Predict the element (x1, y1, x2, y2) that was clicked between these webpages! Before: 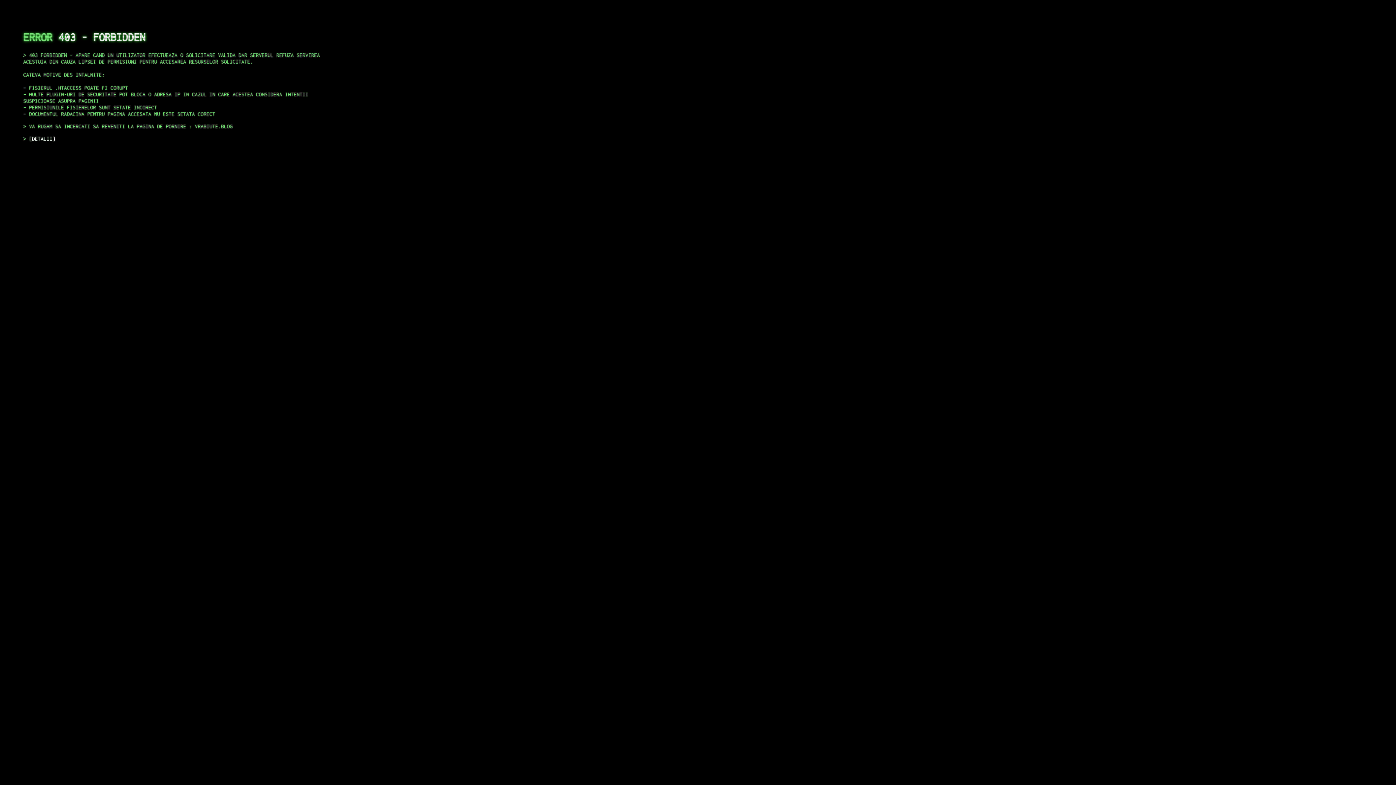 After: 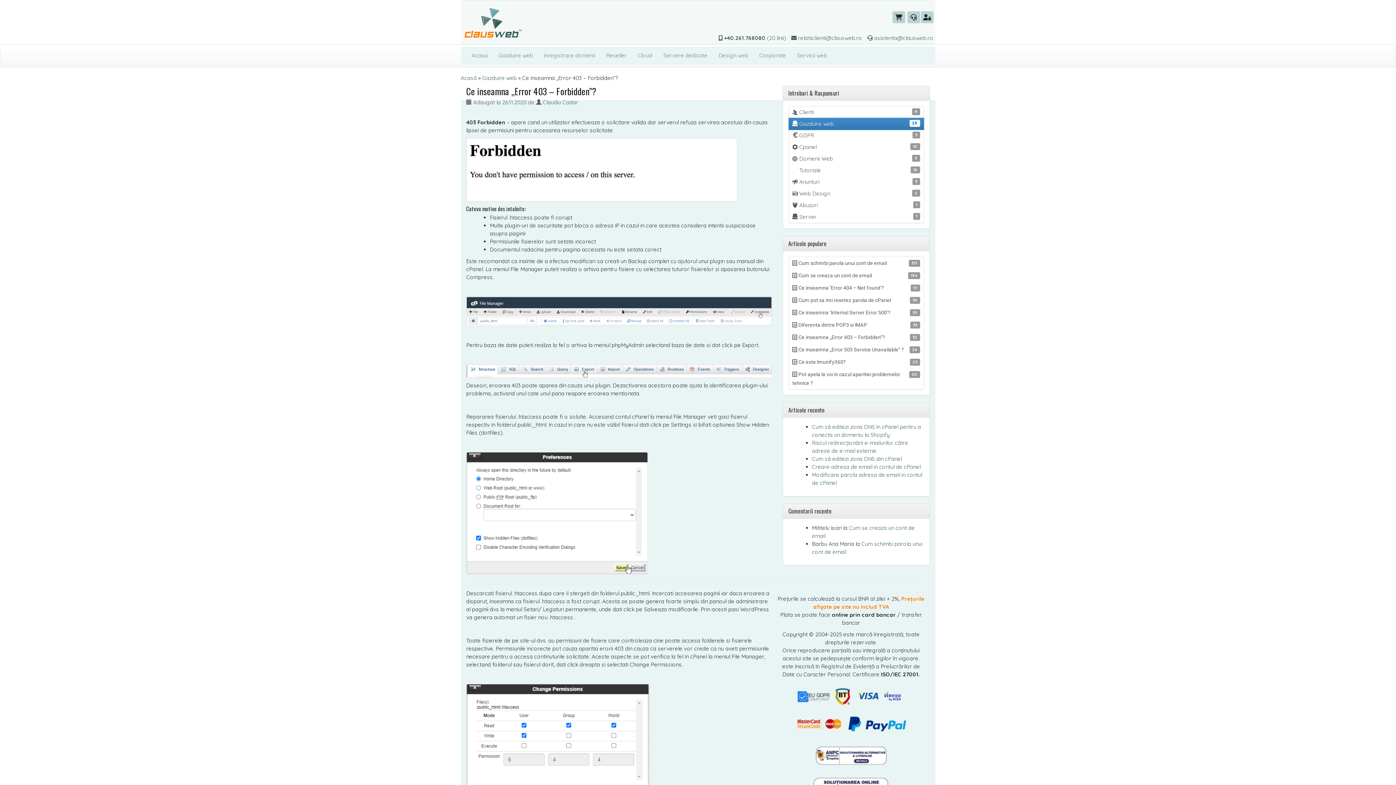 Action: label: DETALII bbox: (29, 135, 55, 141)